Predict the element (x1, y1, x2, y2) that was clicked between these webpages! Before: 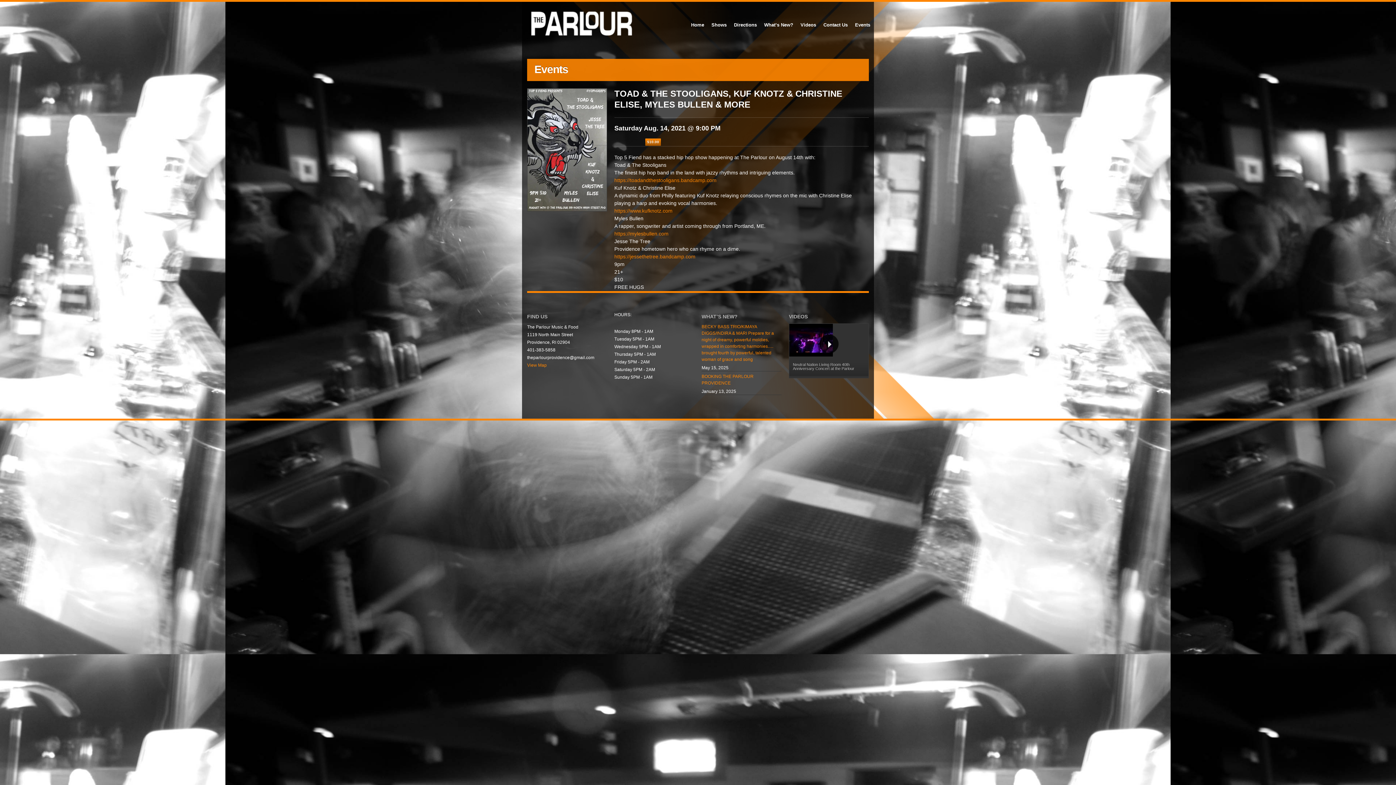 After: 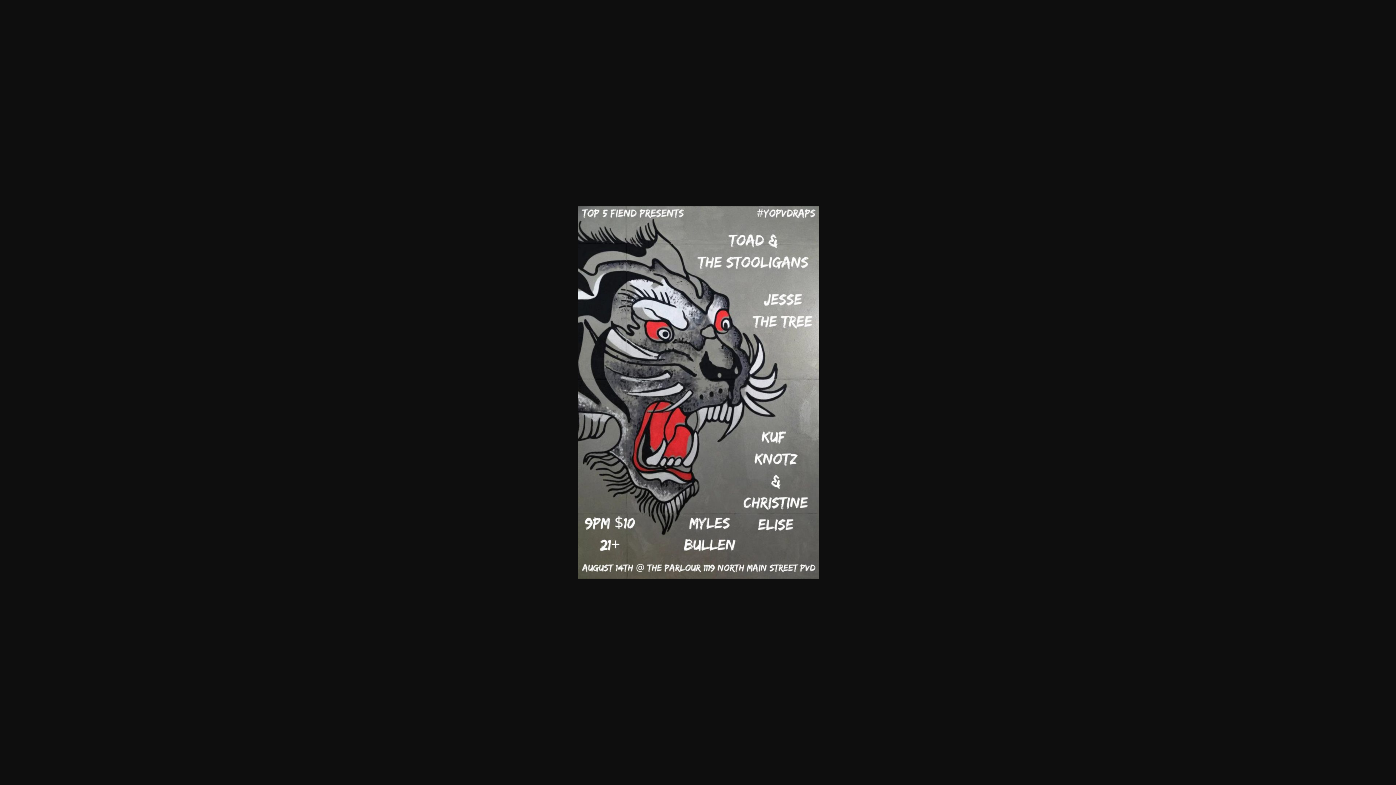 Action: bbox: (527, 88, 606, 211)